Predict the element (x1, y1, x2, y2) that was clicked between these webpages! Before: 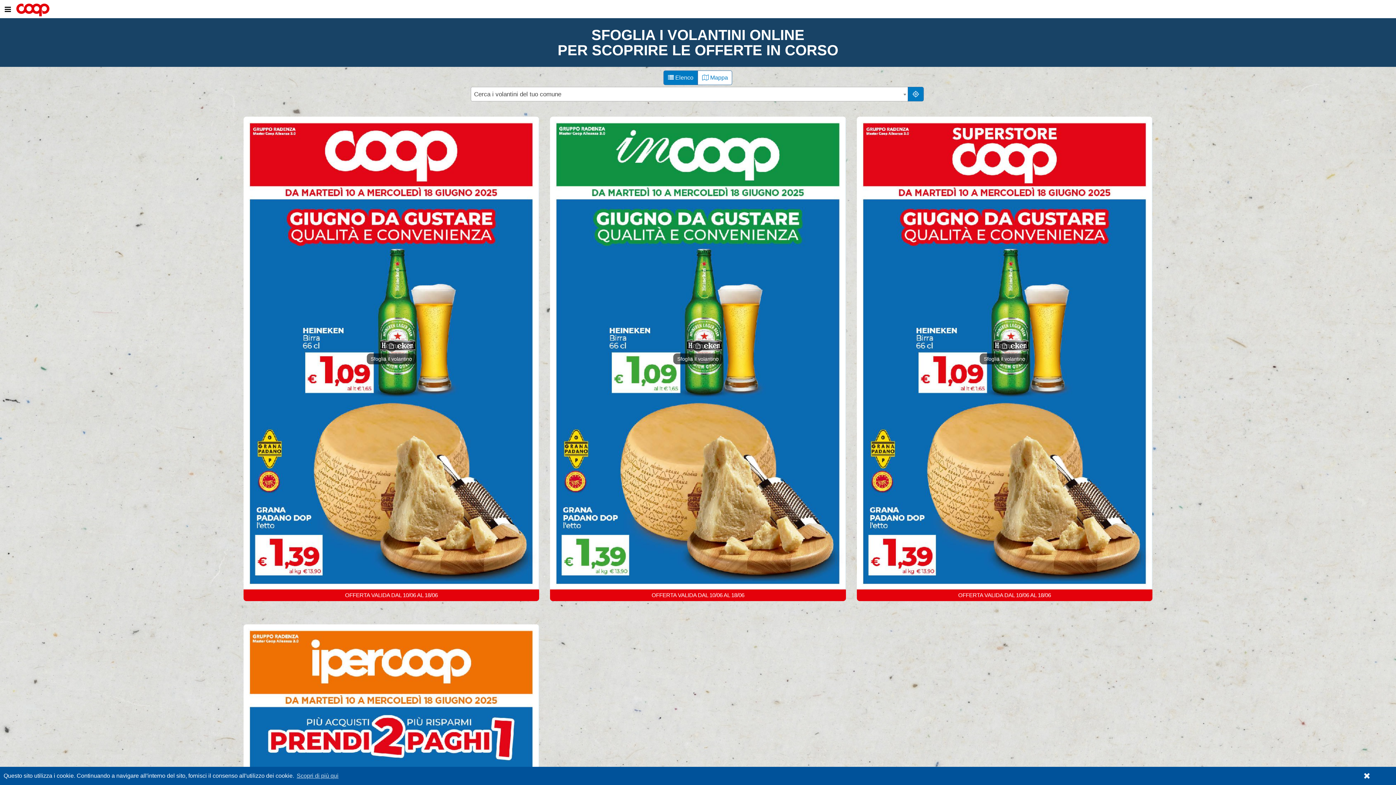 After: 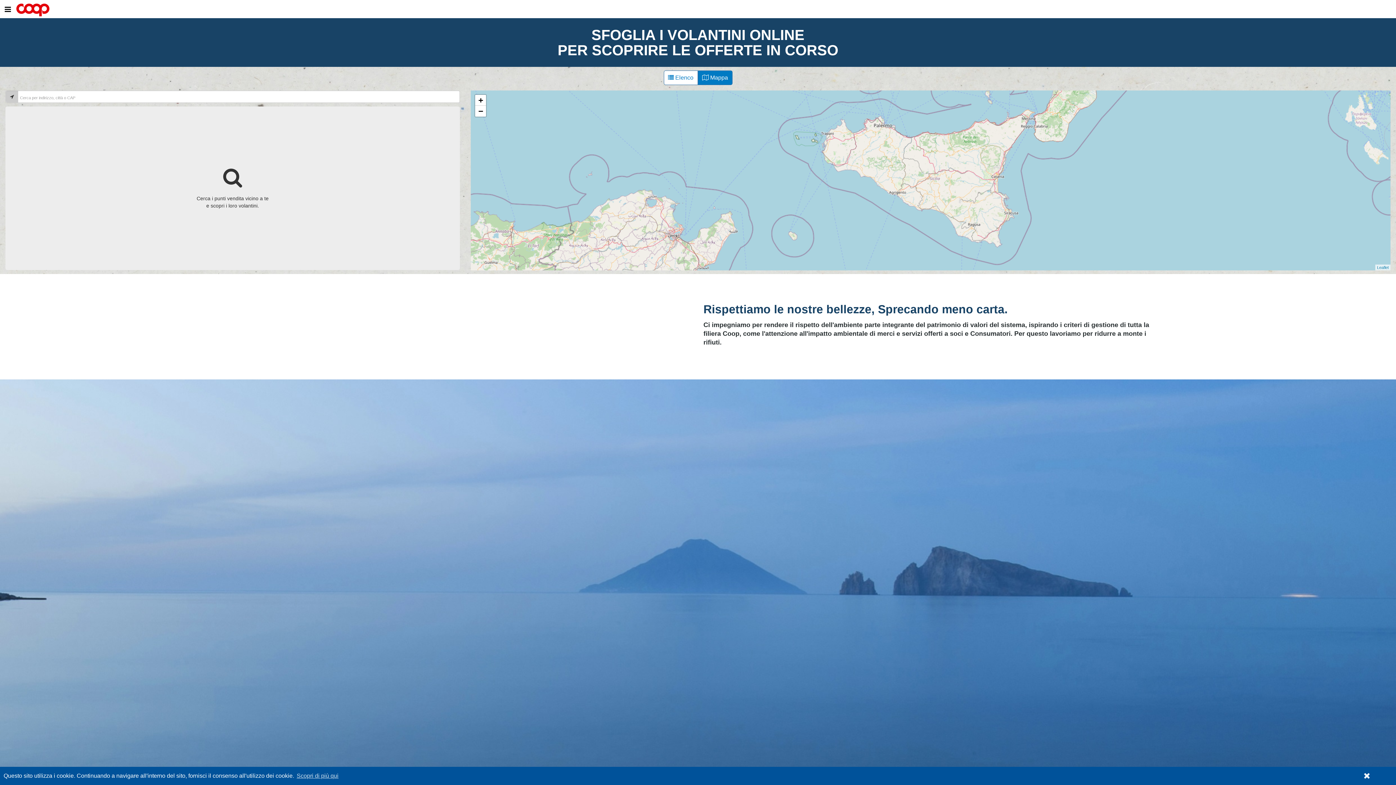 Action: bbox: (697, 70, 732, 85) label:  Mappa